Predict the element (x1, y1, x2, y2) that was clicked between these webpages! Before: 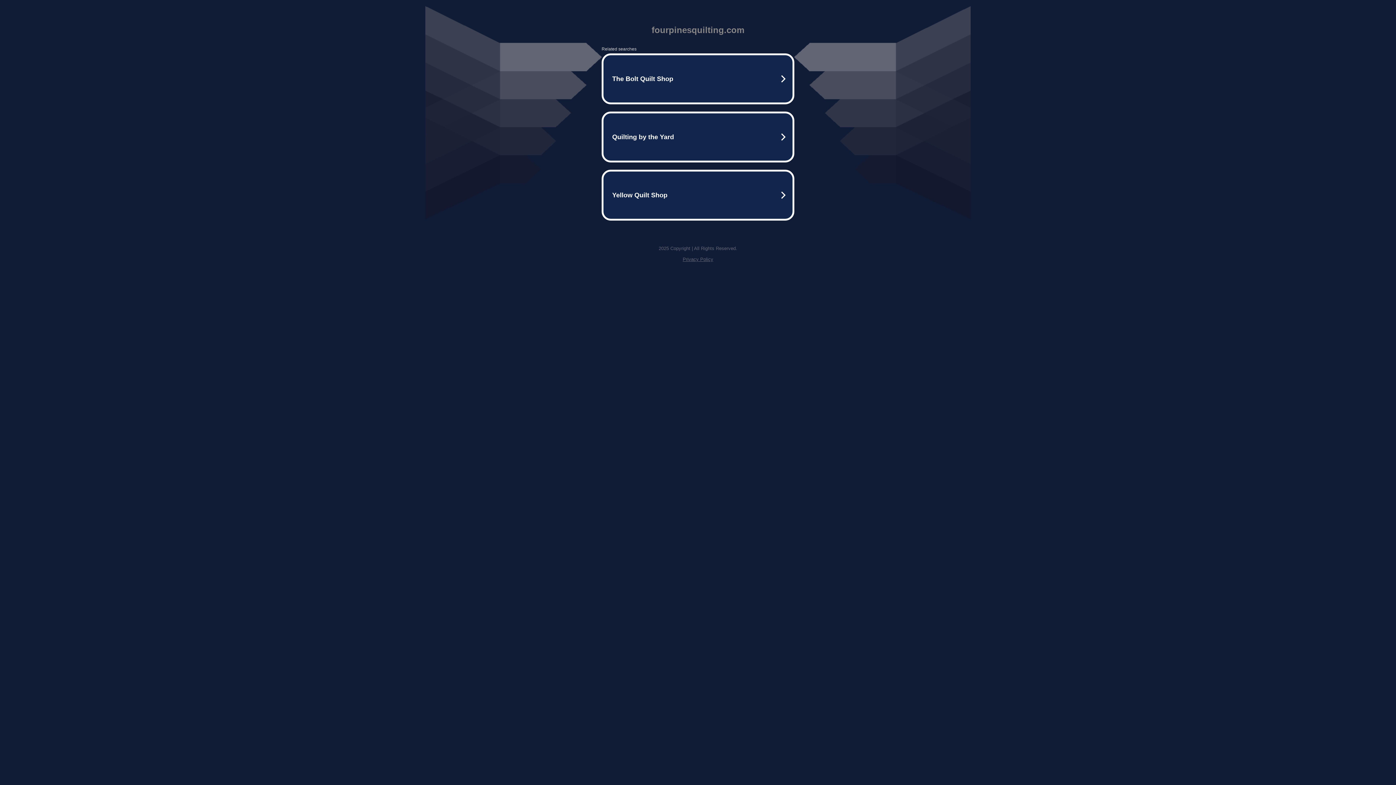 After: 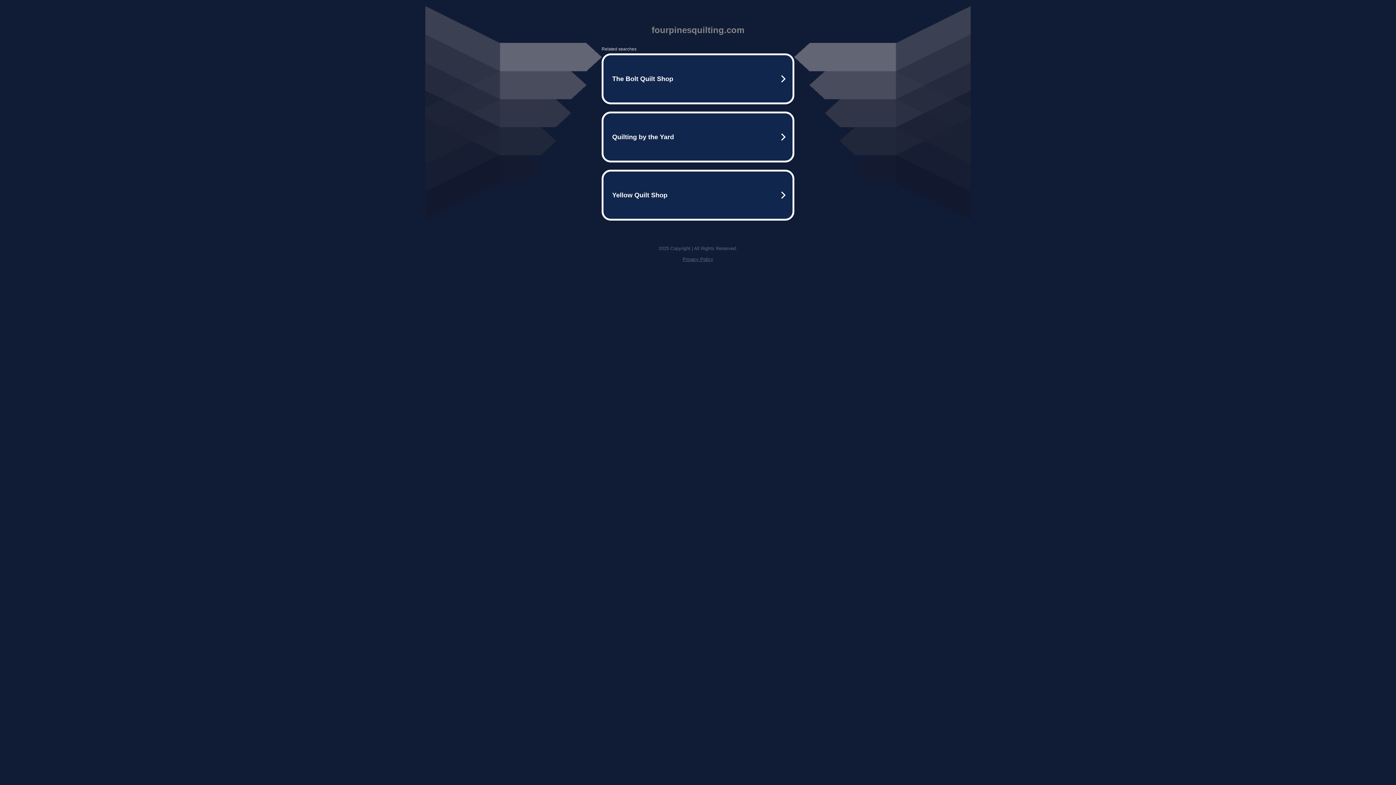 Action: bbox: (682, 256, 713, 262) label: Privacy Policy